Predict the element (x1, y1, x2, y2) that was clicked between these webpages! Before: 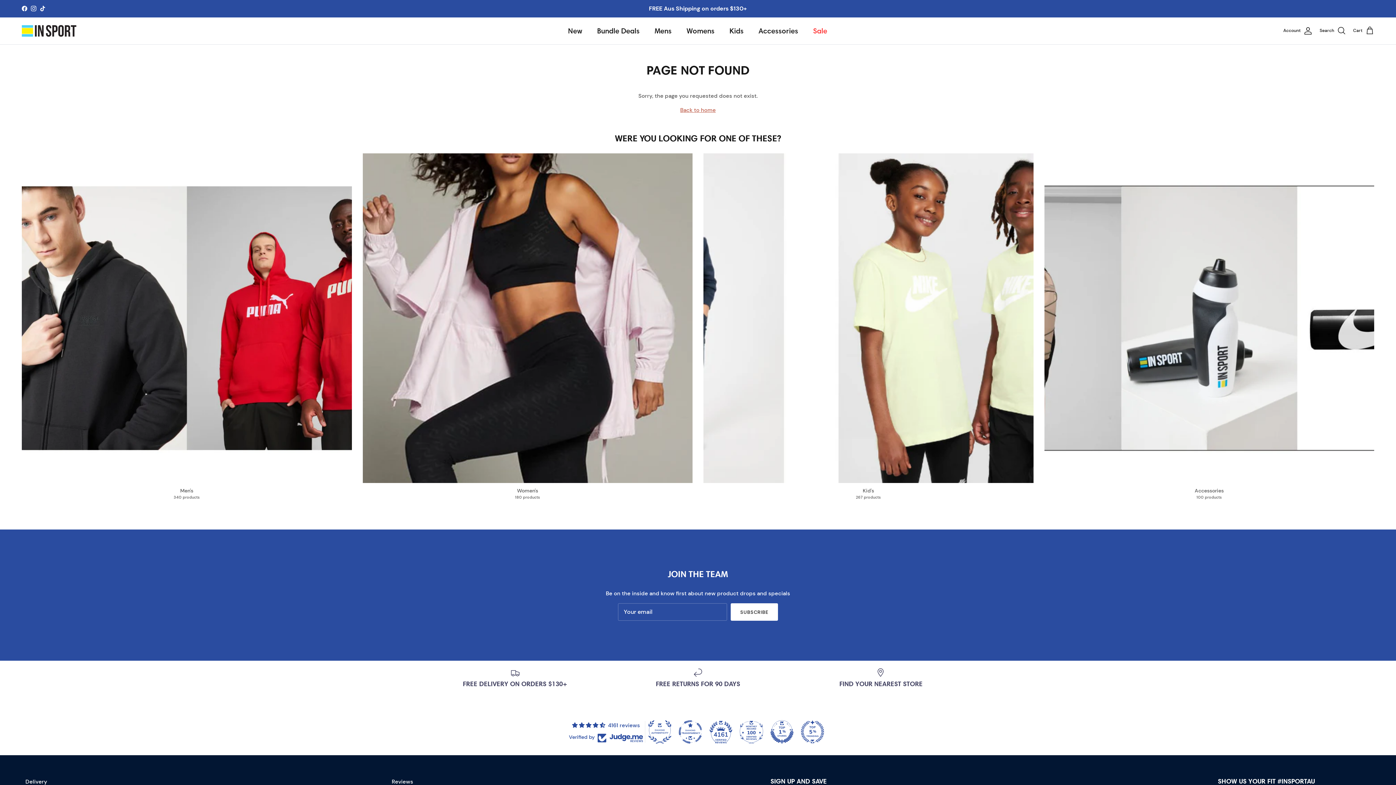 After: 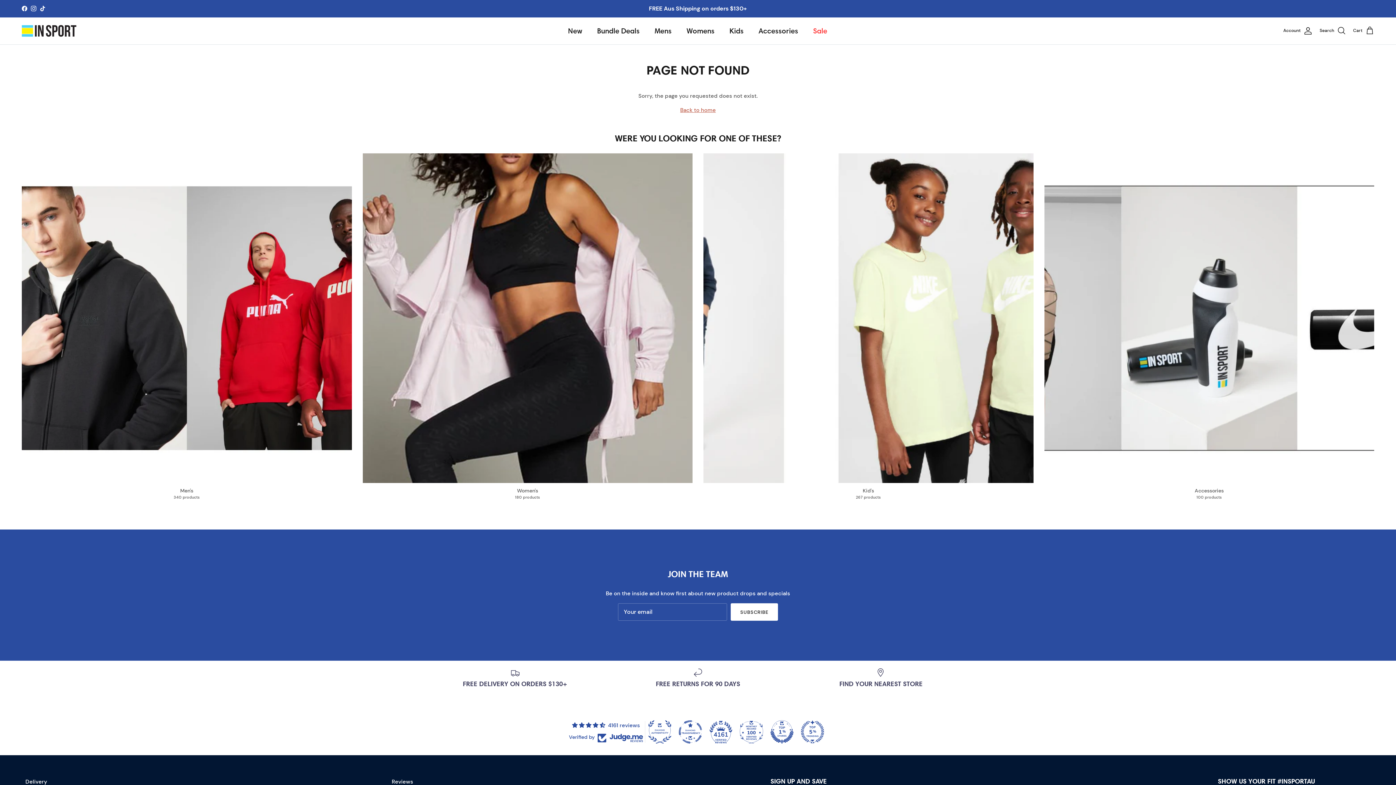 Action: bbox: (770, 720, 793, 744)